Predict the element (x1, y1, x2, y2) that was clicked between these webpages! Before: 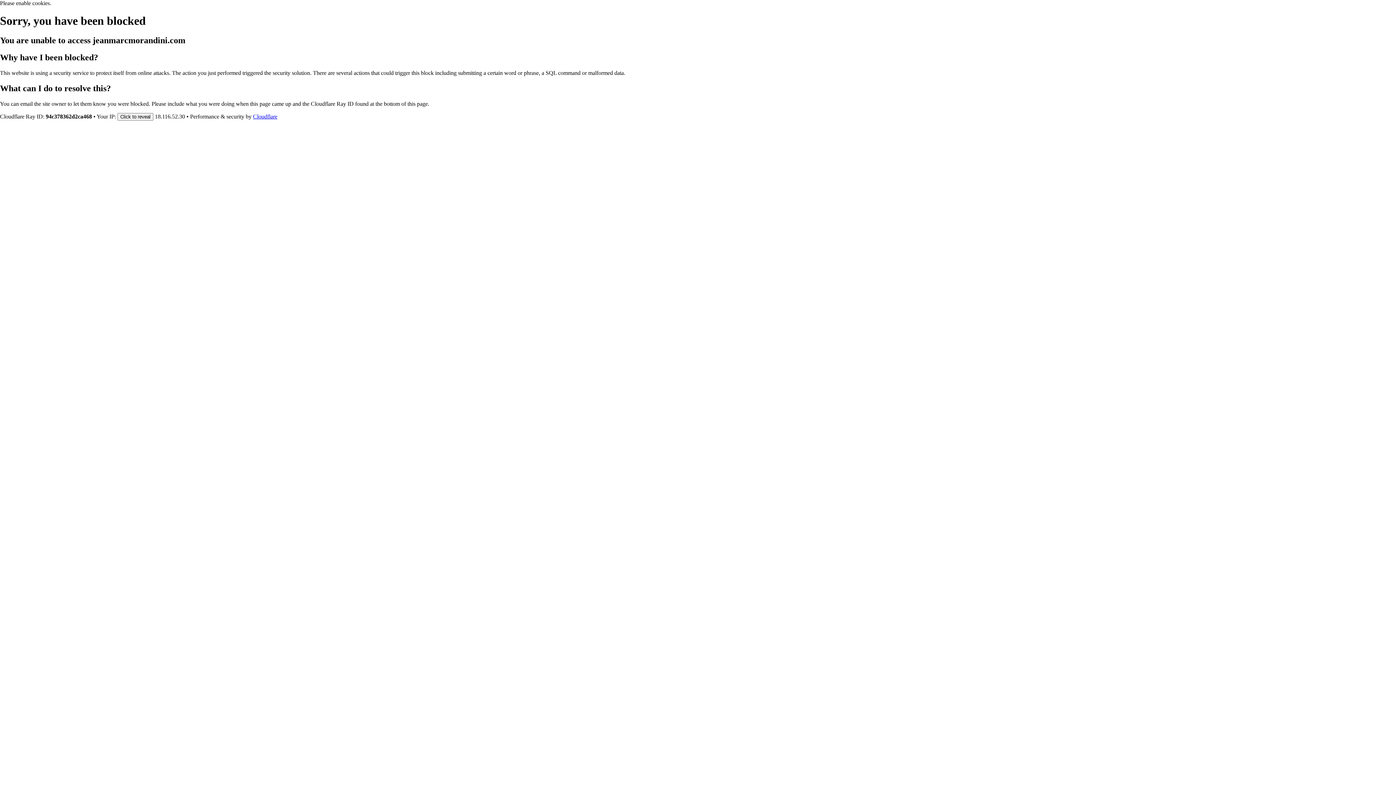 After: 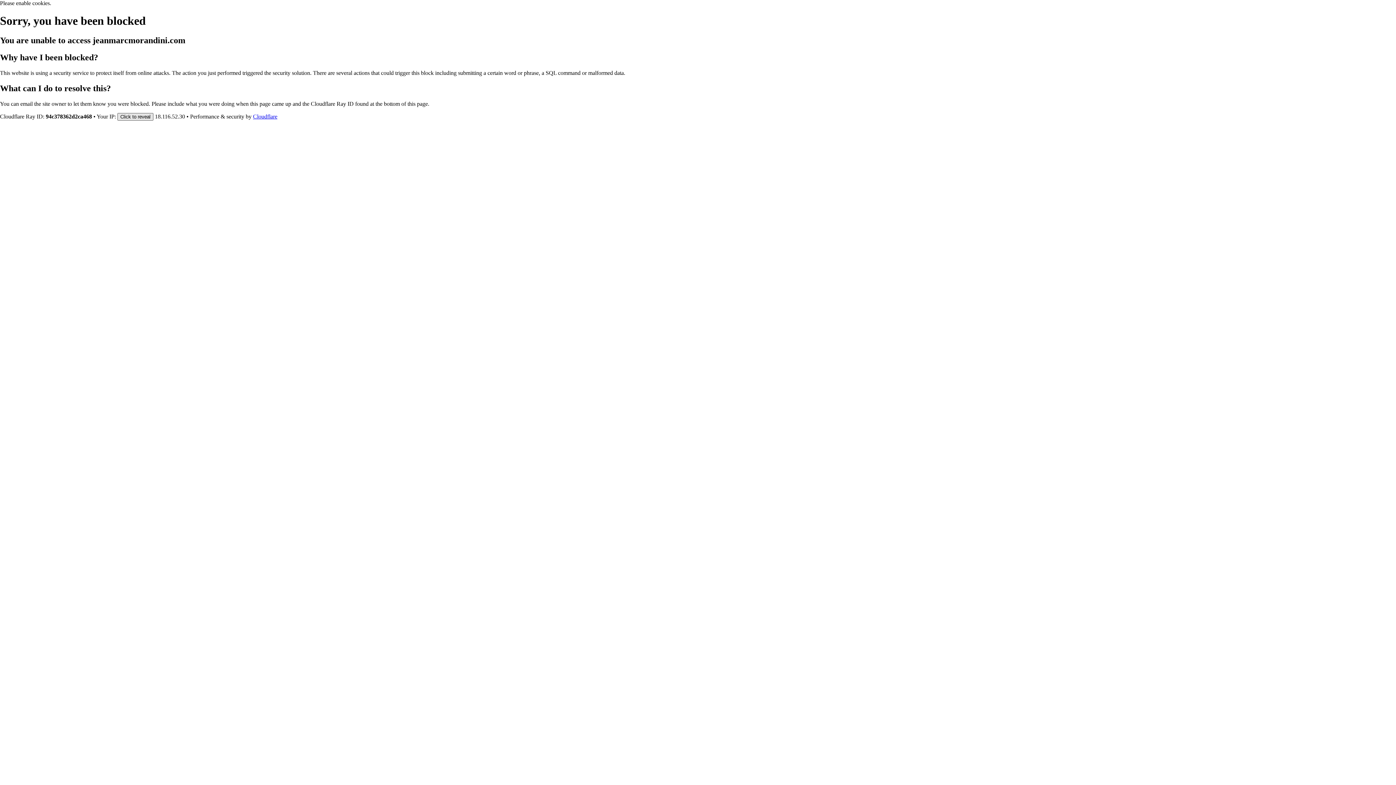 Action: label: Click to reveal bbox: (117, 112, 153, 120)